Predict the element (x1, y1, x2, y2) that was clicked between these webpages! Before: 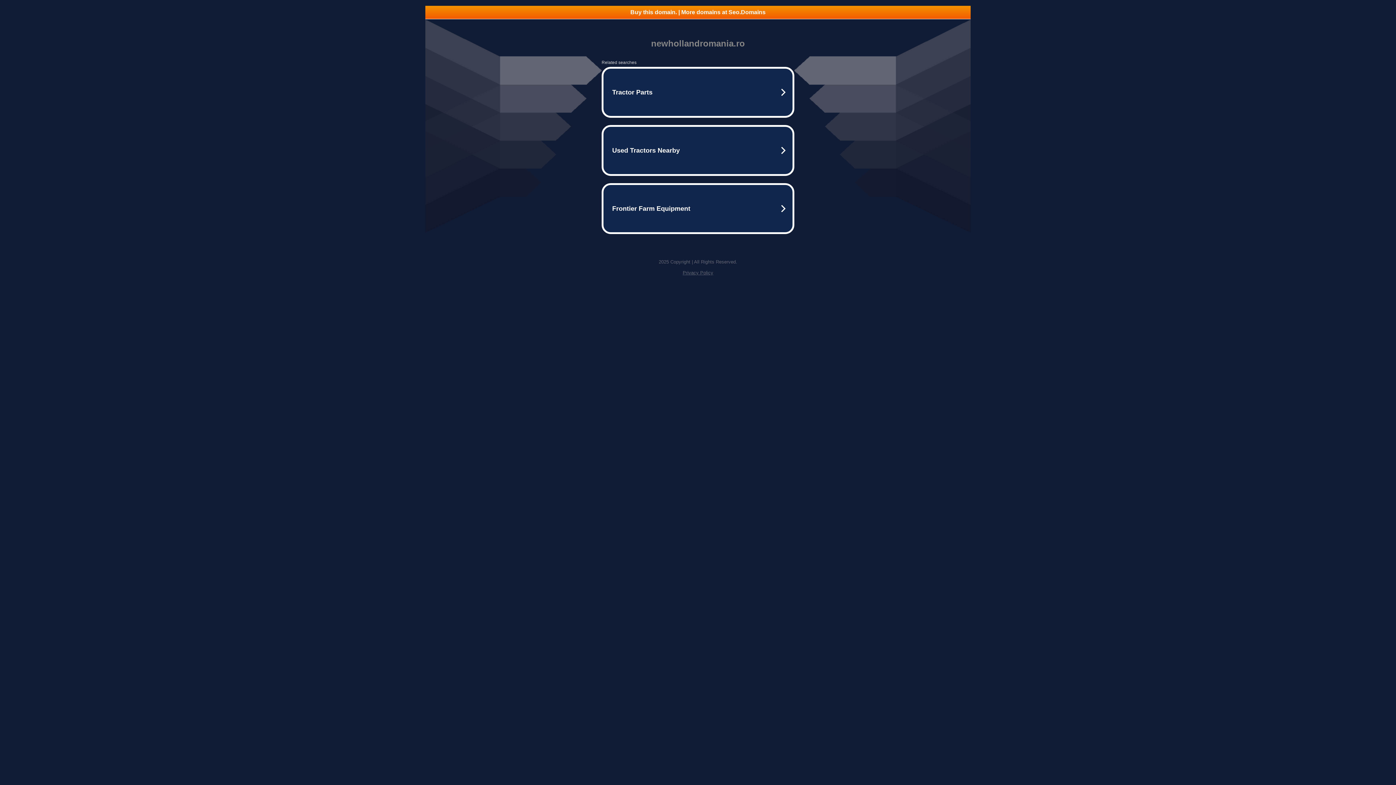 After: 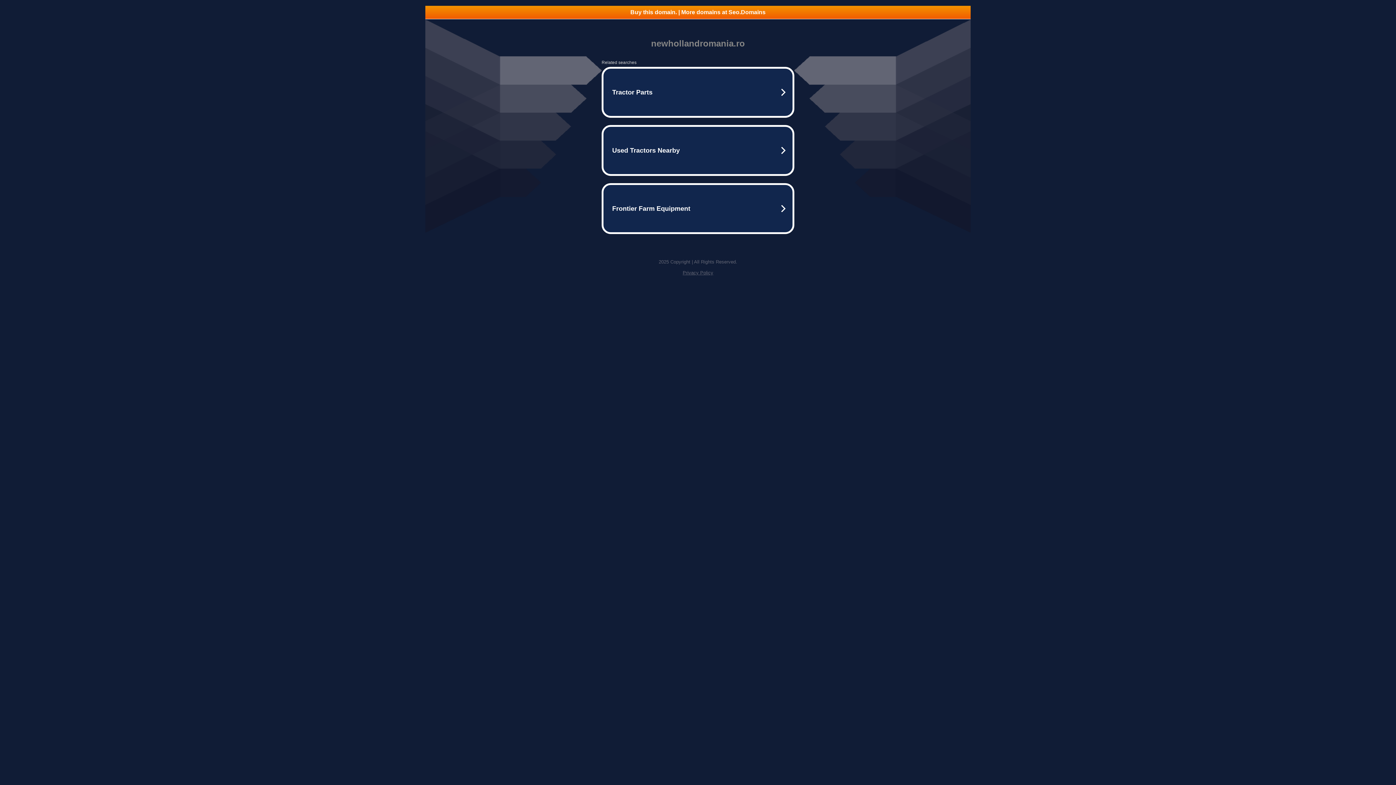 Action: bbox: (682, 270, 713, 275) label: Privacy Policy